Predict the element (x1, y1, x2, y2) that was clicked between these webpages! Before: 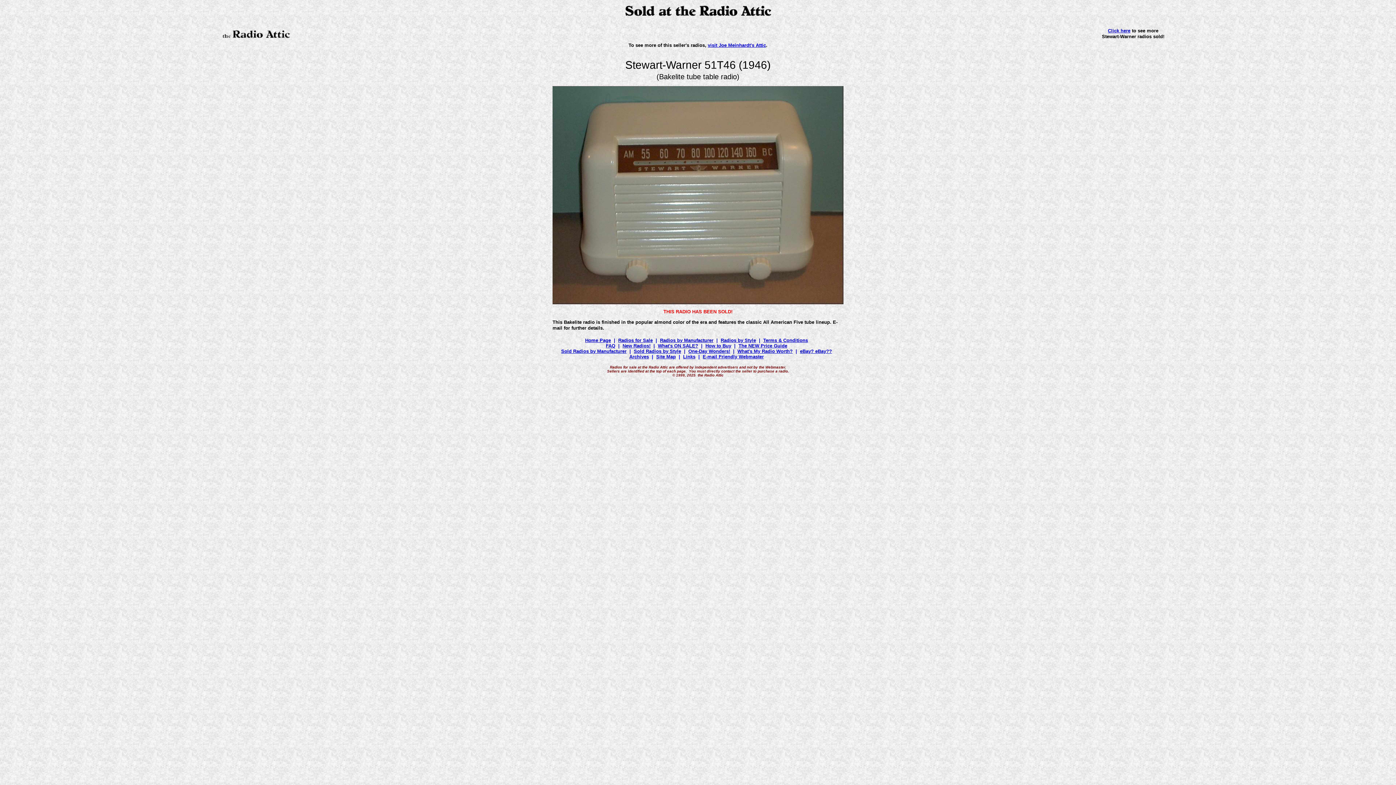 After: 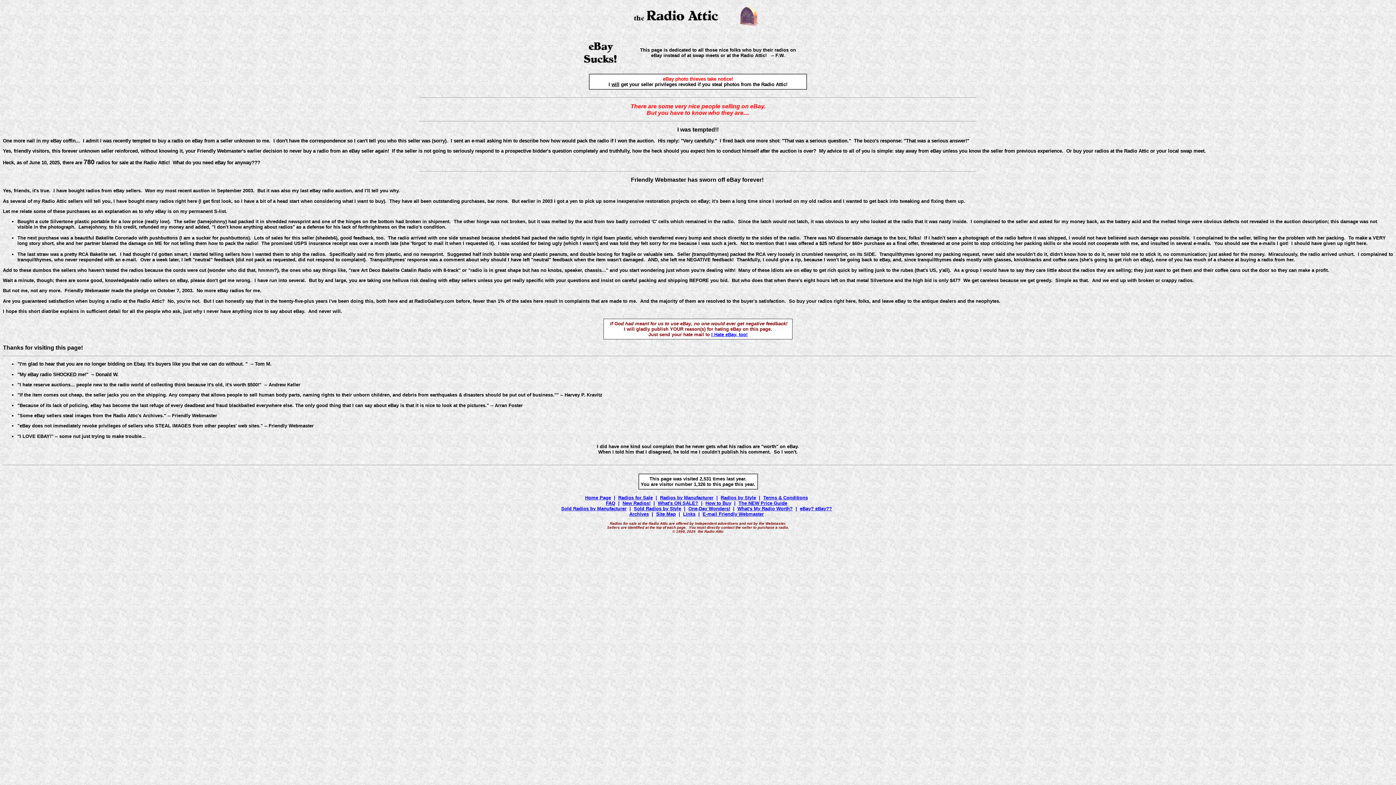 Action: label: eBay? eBay?? bbox: (800, 348, 832, 354)